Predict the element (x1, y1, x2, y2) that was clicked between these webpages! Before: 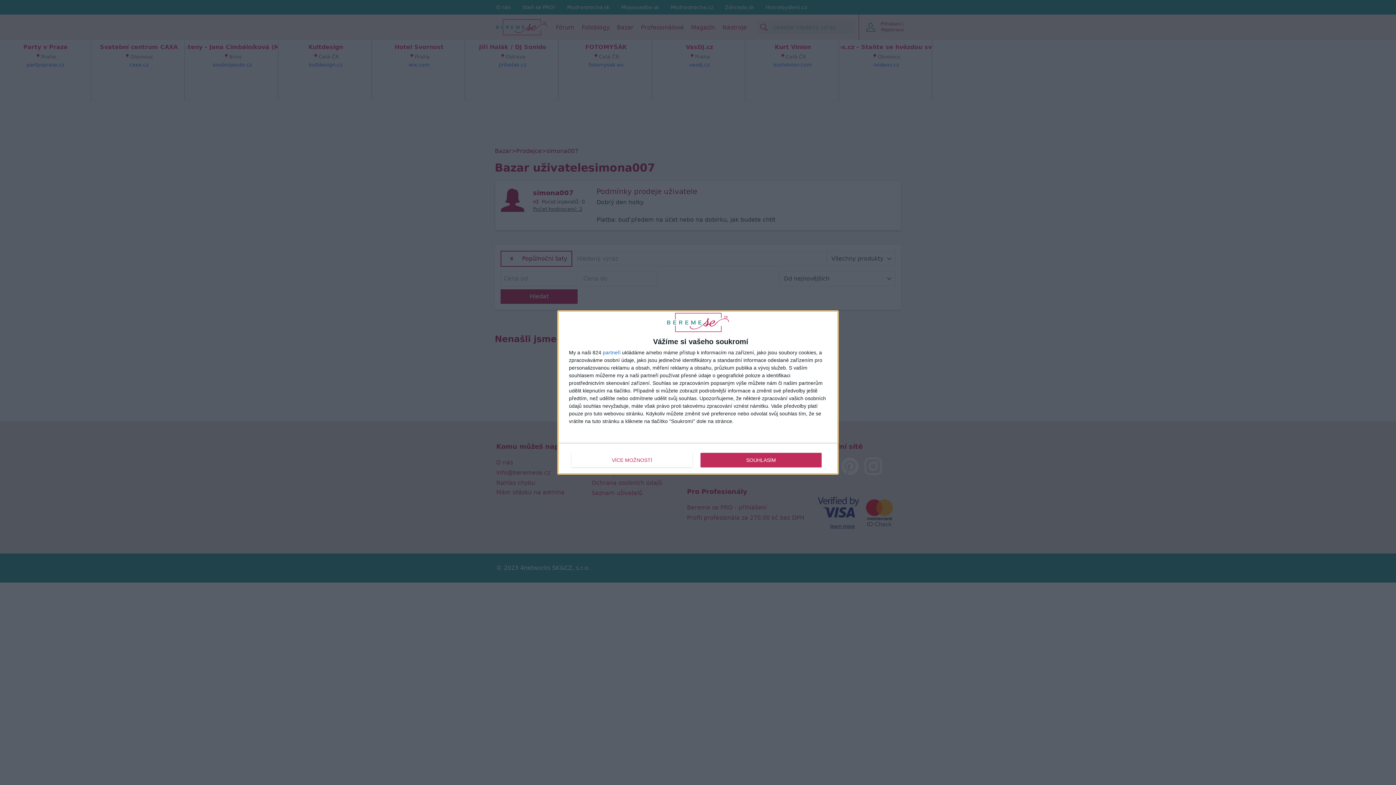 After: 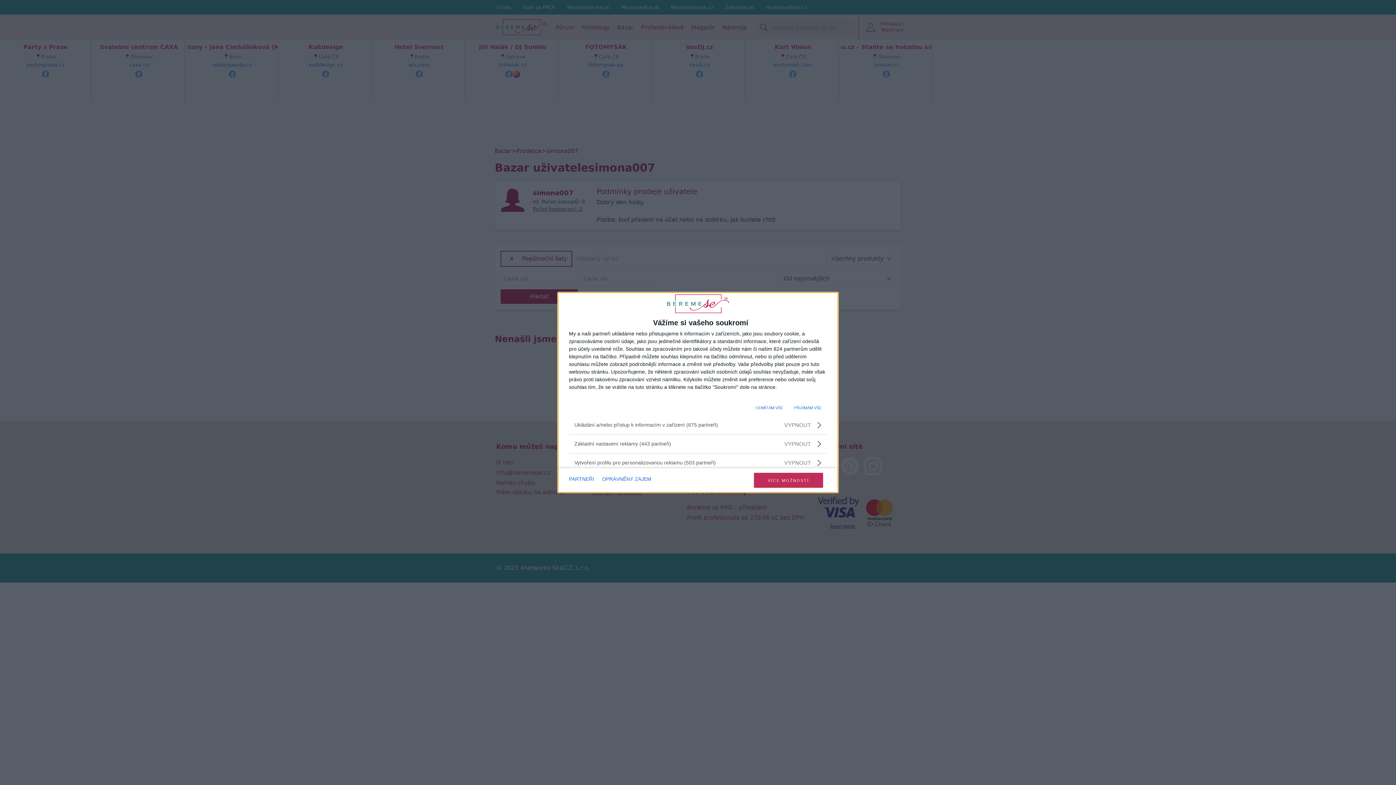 Action: bbox: (571, 452, 692, 467) label: VÍCE MOŽNOSTÍ